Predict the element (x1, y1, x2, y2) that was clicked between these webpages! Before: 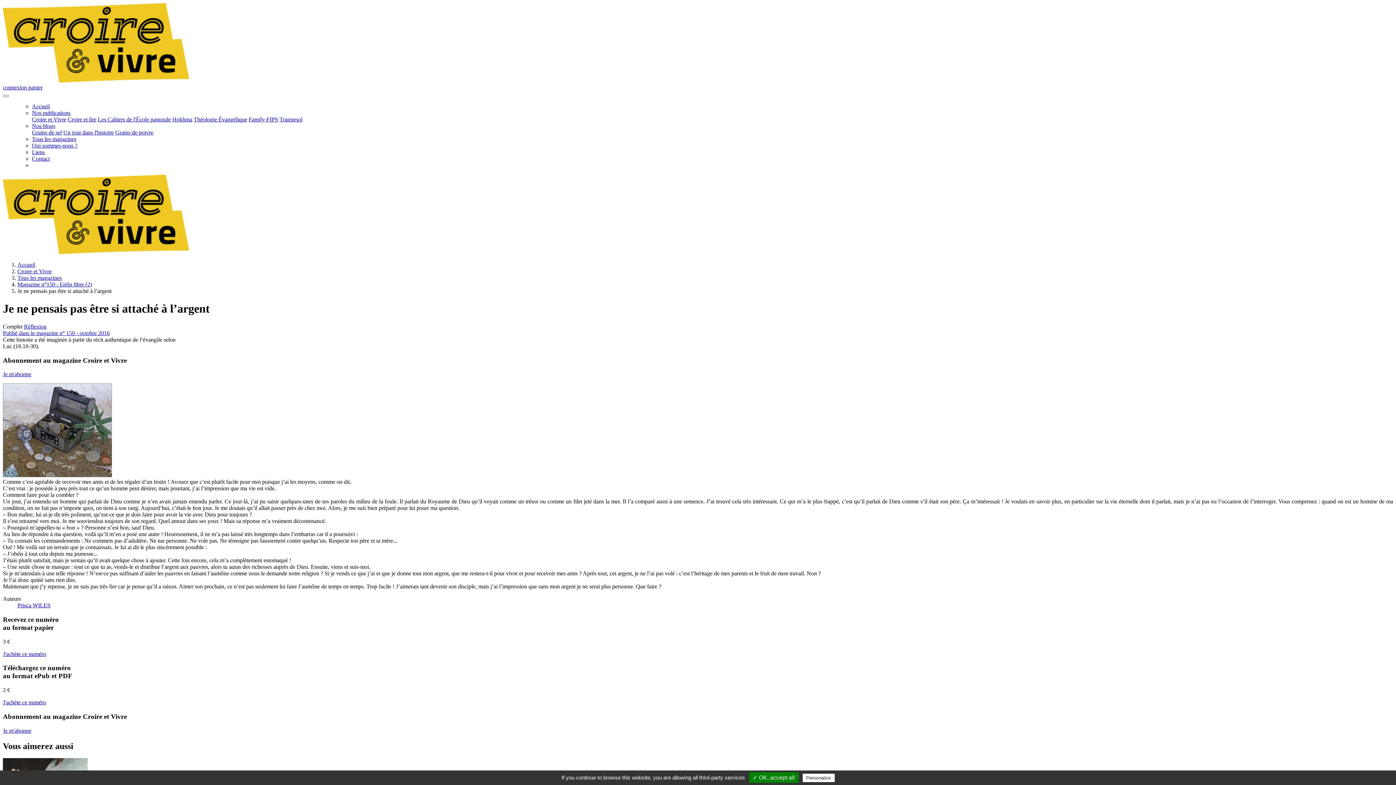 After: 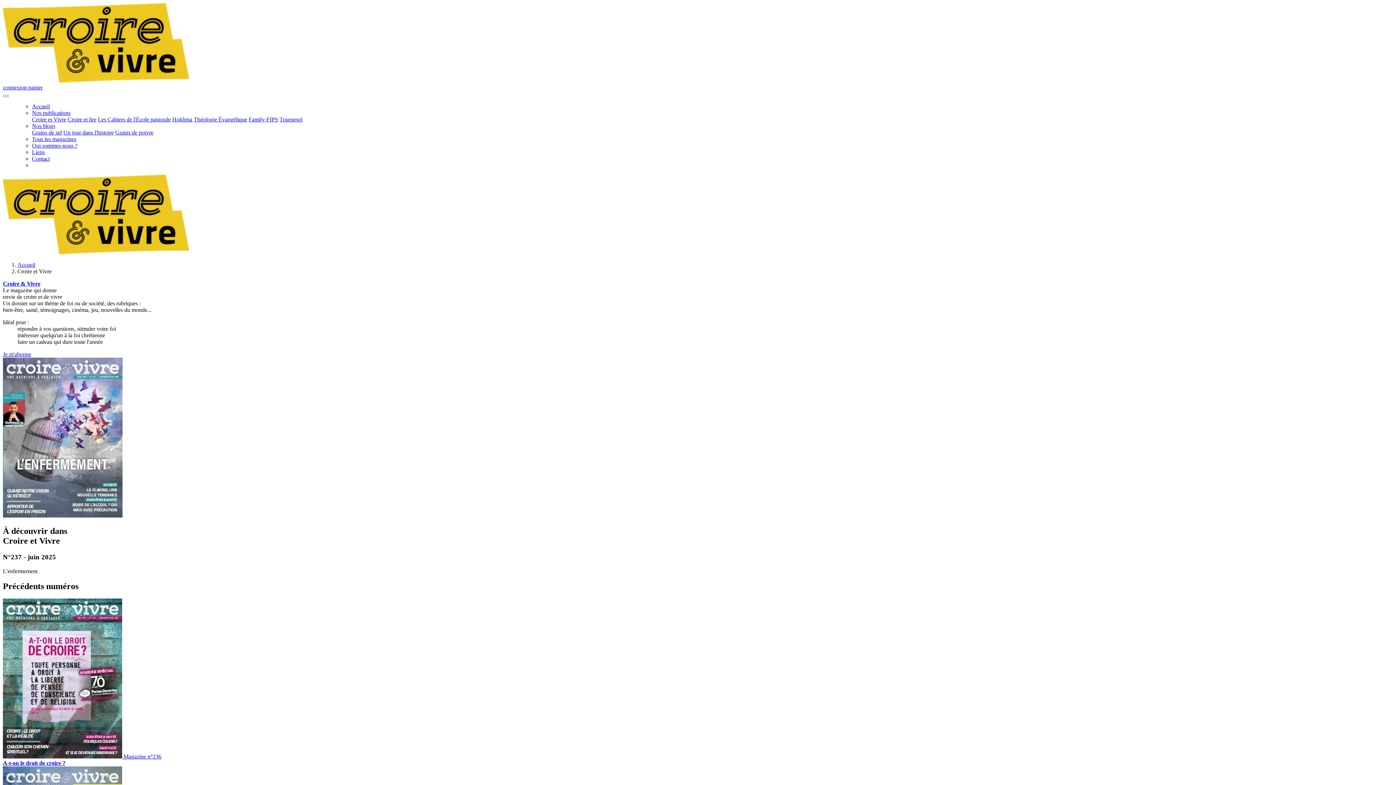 Action: bbox: (2, 249, 189, 255)